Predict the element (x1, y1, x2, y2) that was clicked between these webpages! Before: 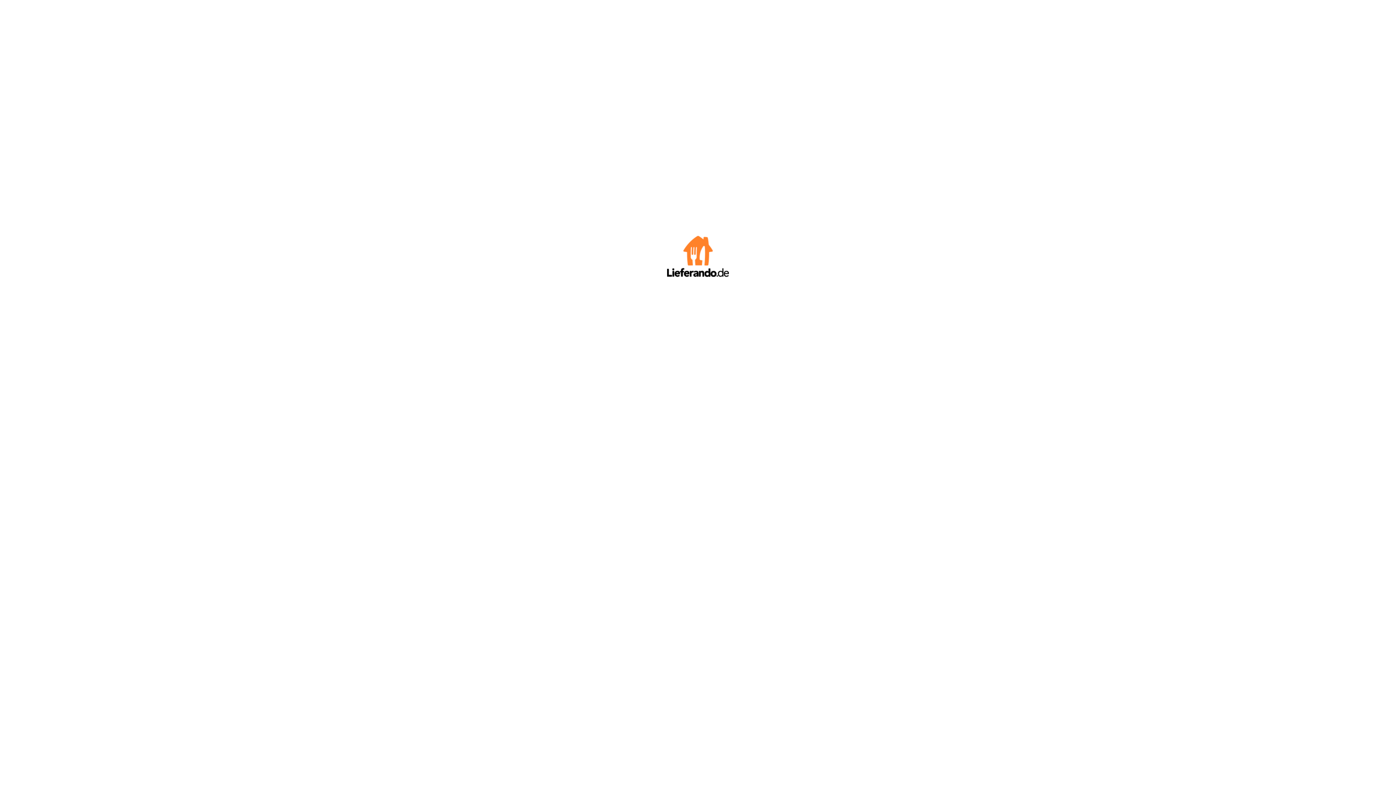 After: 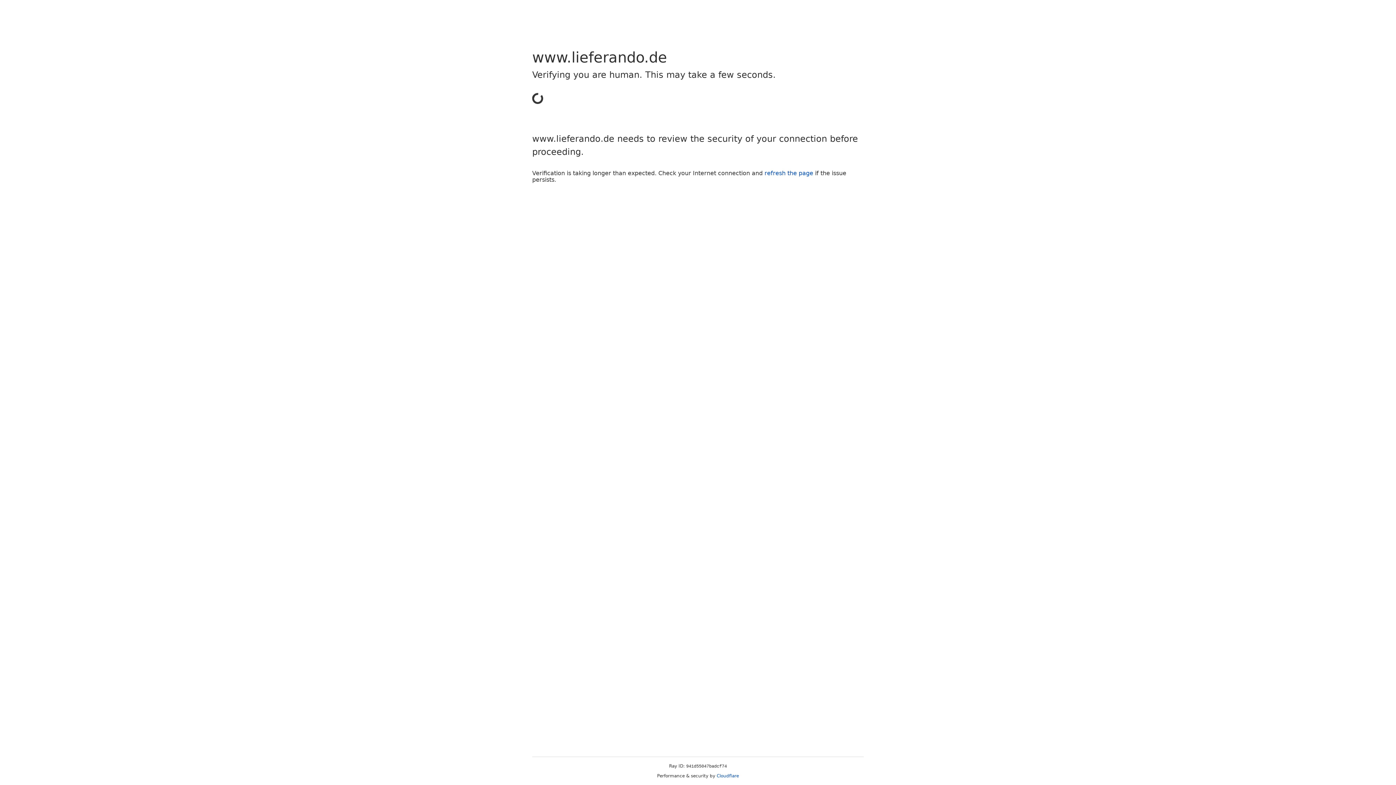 Action: bbox: (667, 272, 729, 278)